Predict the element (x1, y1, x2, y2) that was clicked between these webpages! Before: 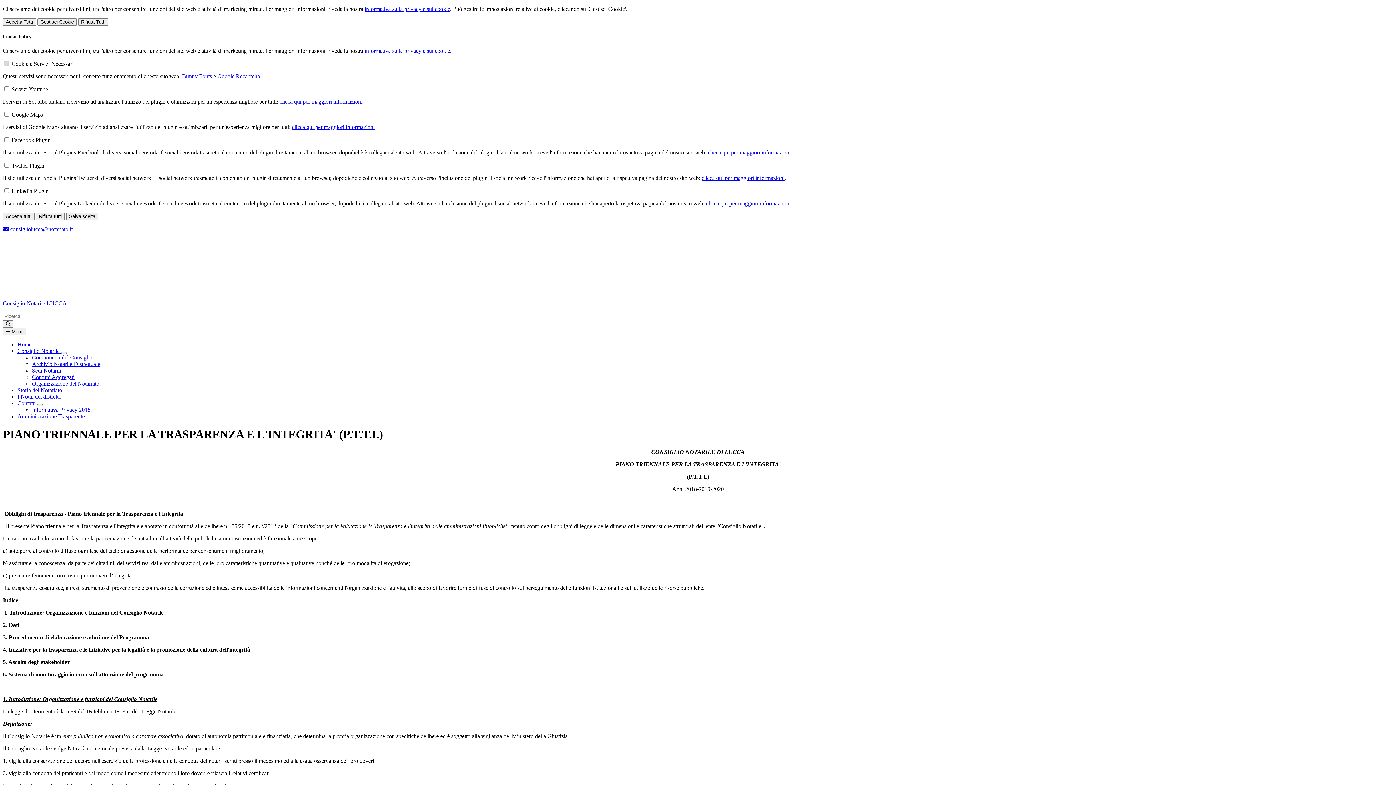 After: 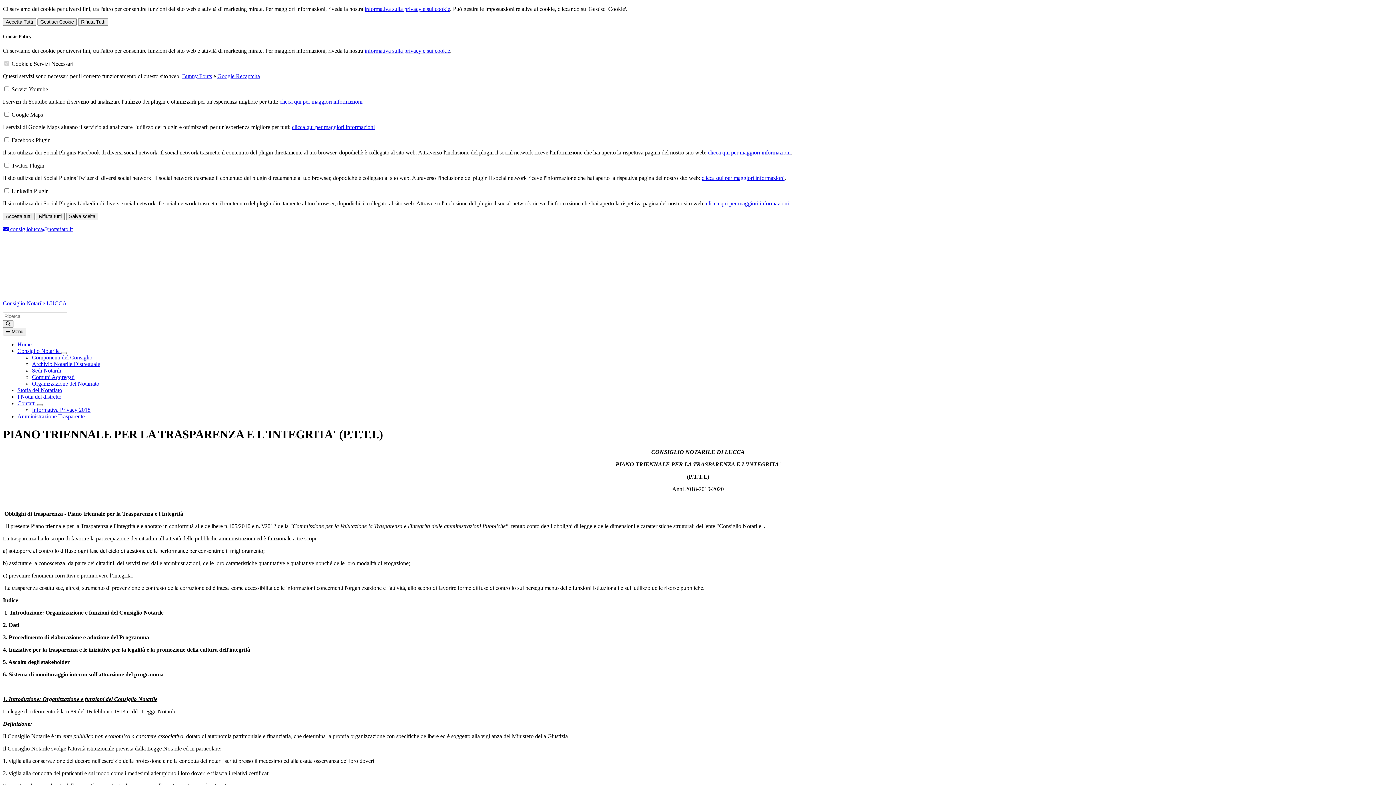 Action: bbox: (279, 98, 362, 104) label: clicca qui per maggiori informazioni